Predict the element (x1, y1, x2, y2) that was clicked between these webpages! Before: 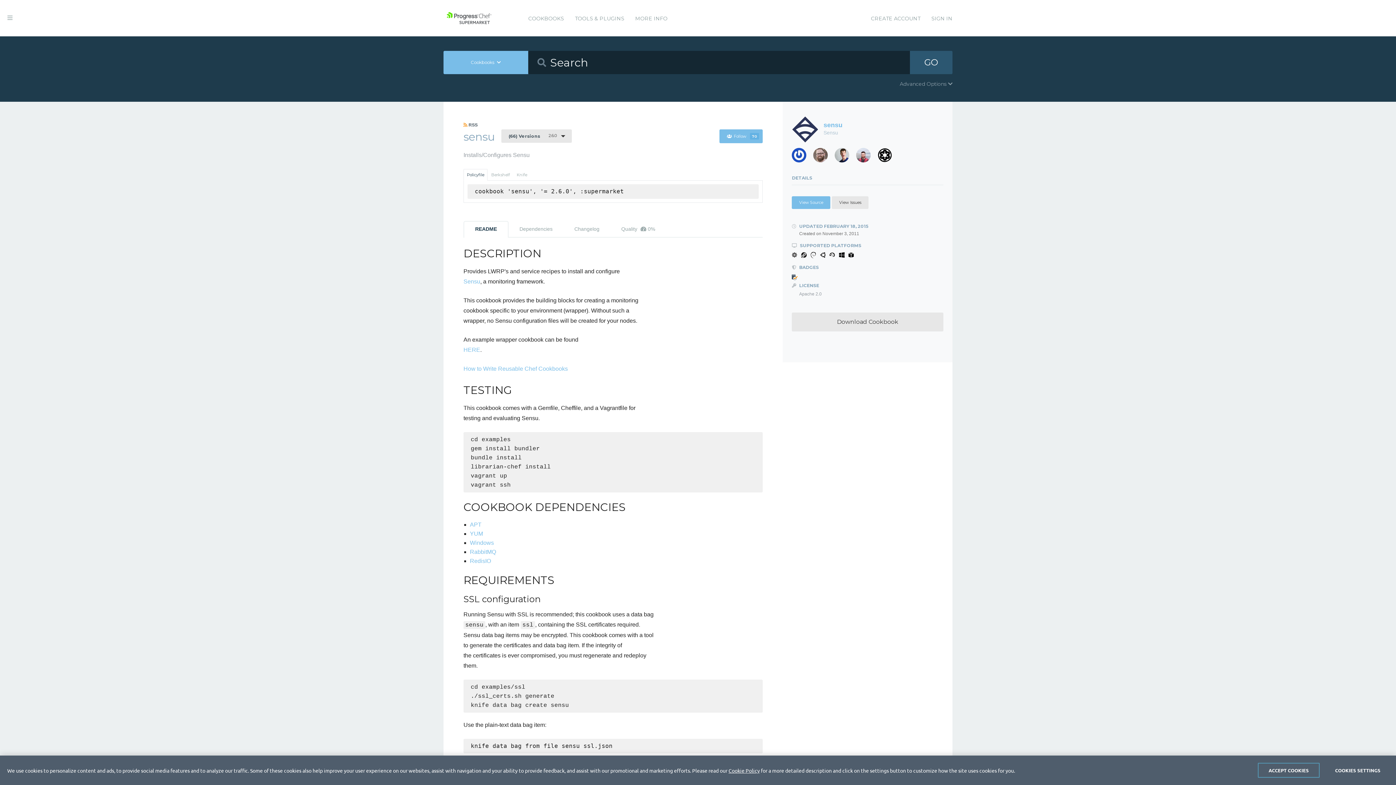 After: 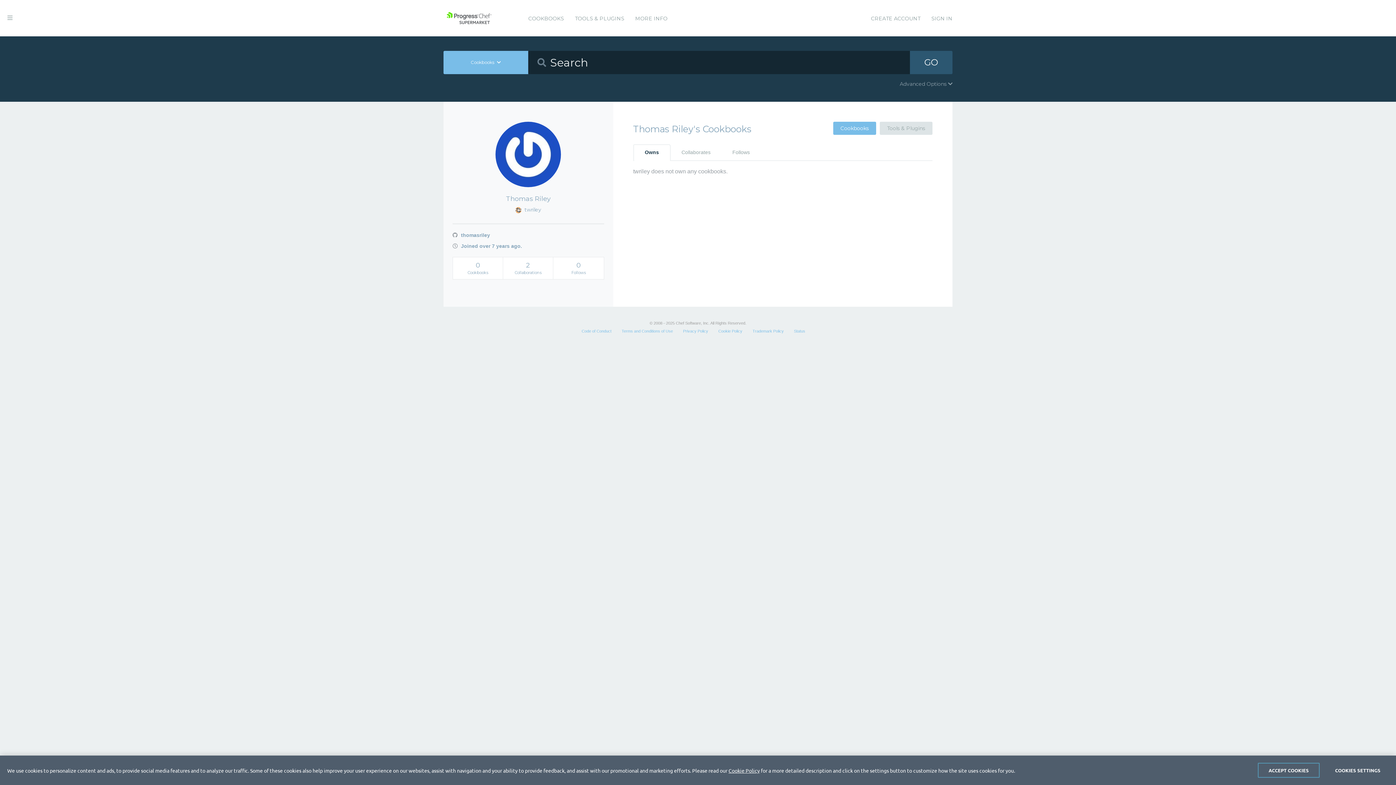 Action: bbox: (792, 154, 812, 160)